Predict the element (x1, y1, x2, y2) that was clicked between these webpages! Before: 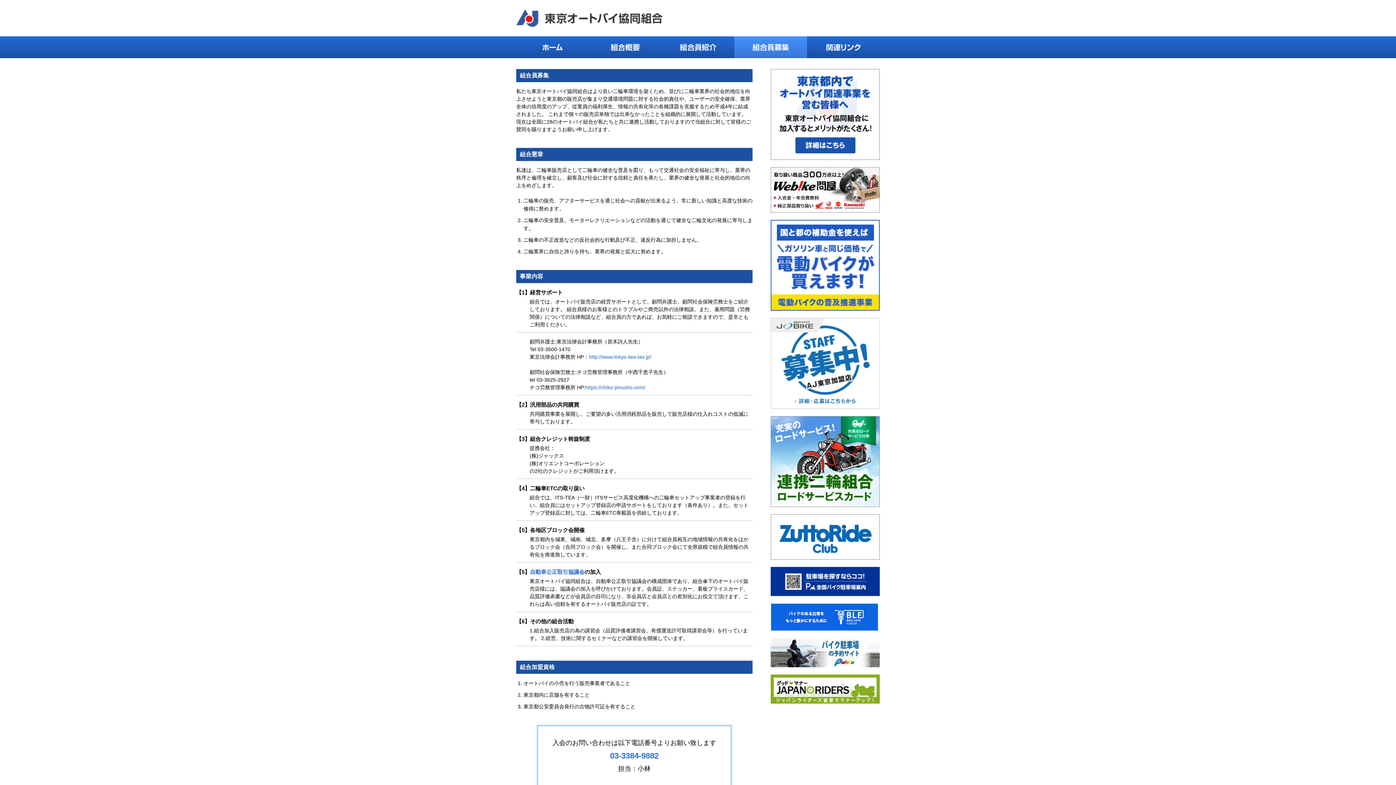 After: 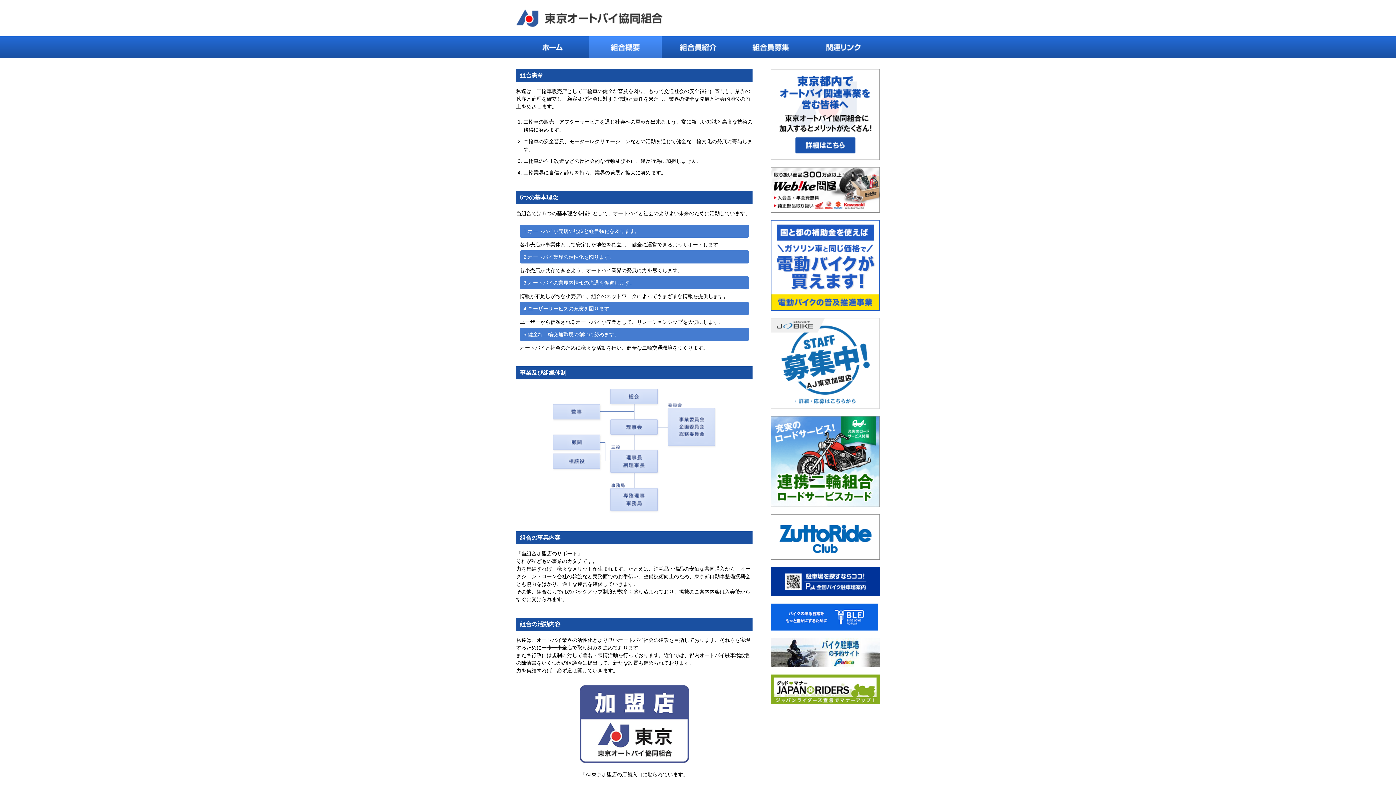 Action: label: 組合概要 bbox: (589, 36, 661, 58)